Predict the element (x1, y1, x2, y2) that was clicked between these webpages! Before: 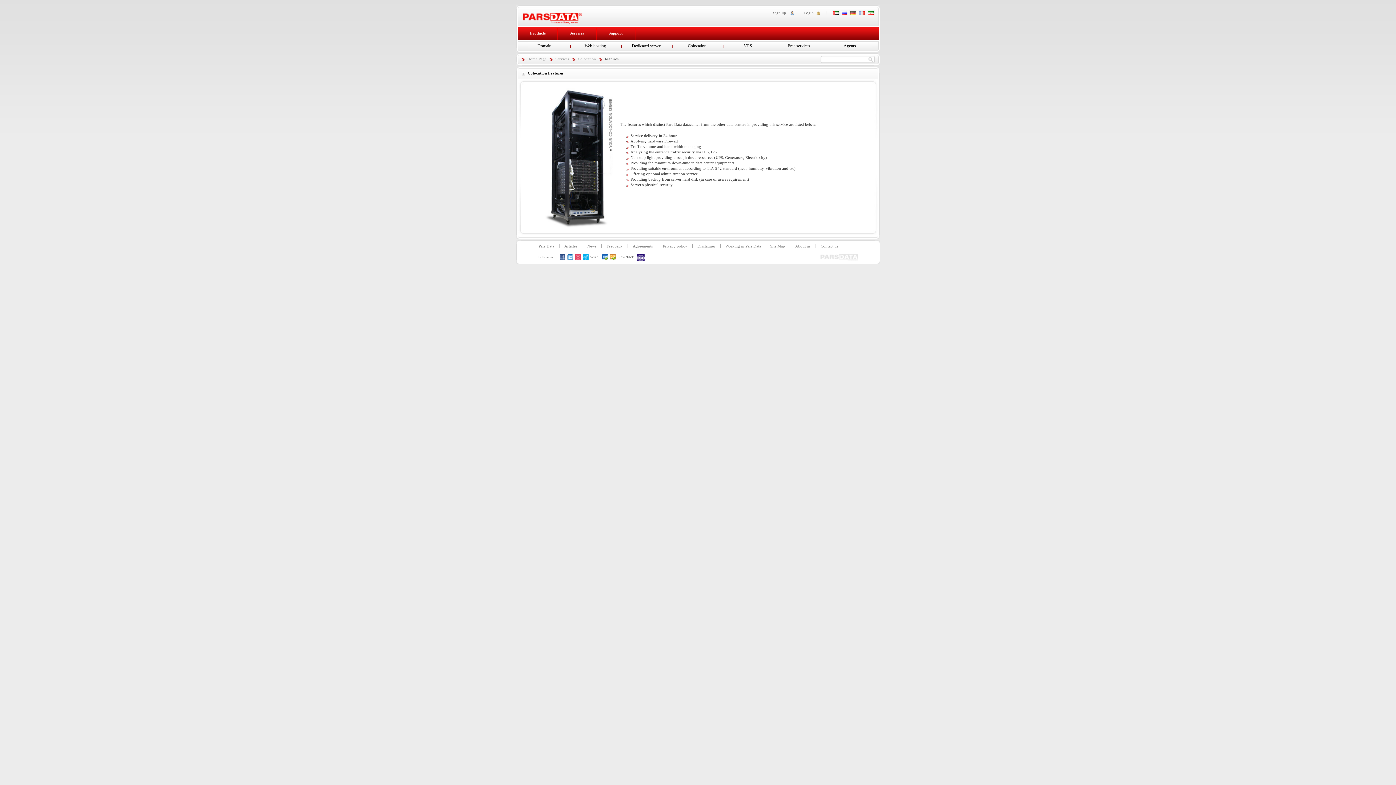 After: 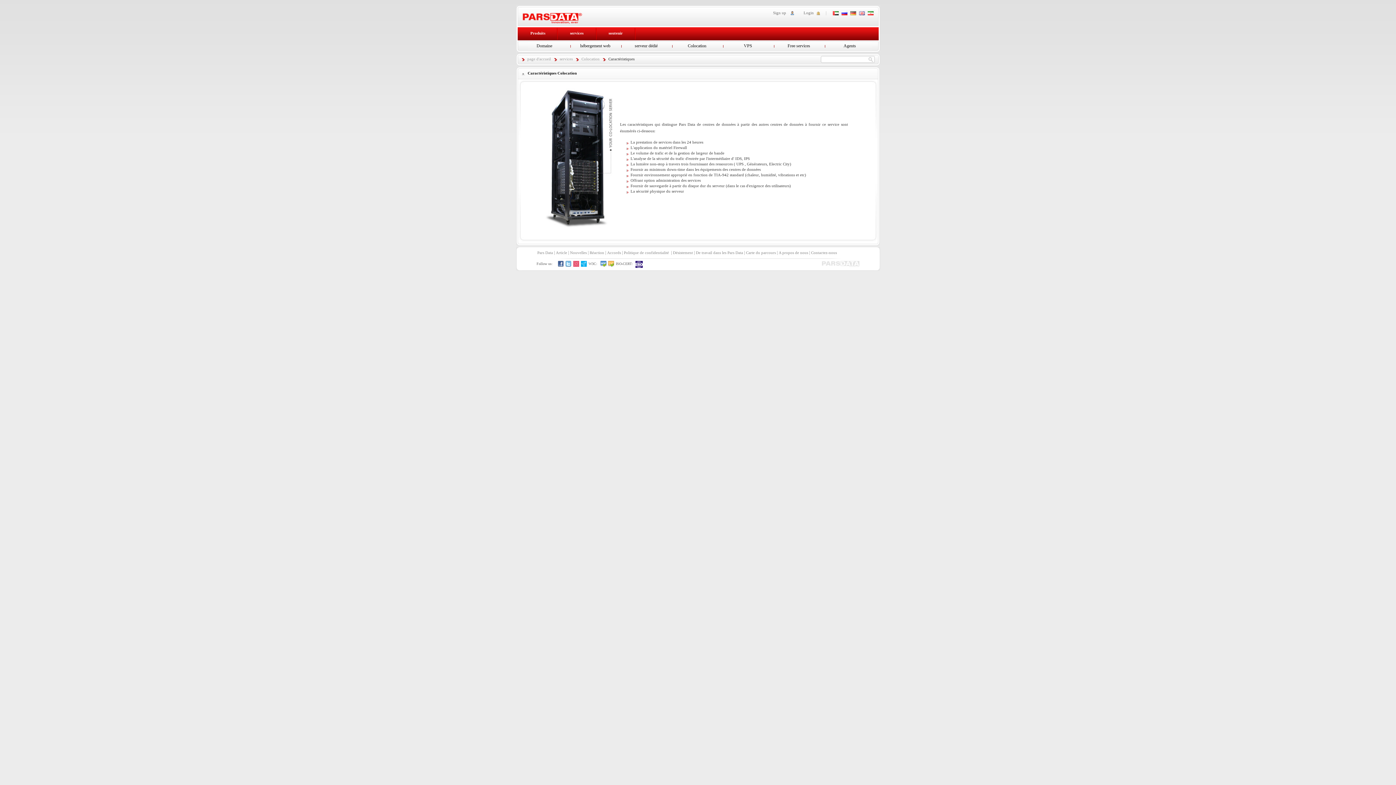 Action: bbox: (858, 10, 866, 16)